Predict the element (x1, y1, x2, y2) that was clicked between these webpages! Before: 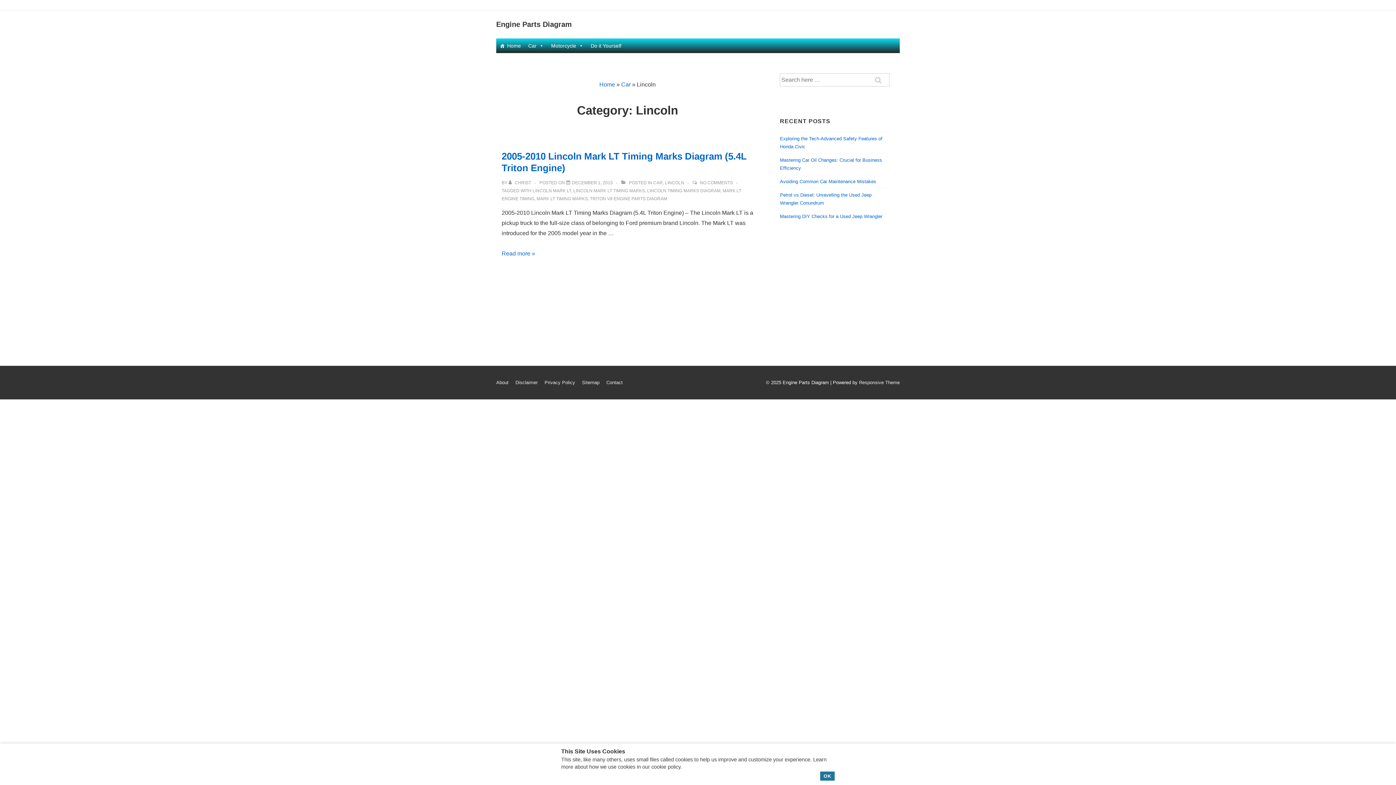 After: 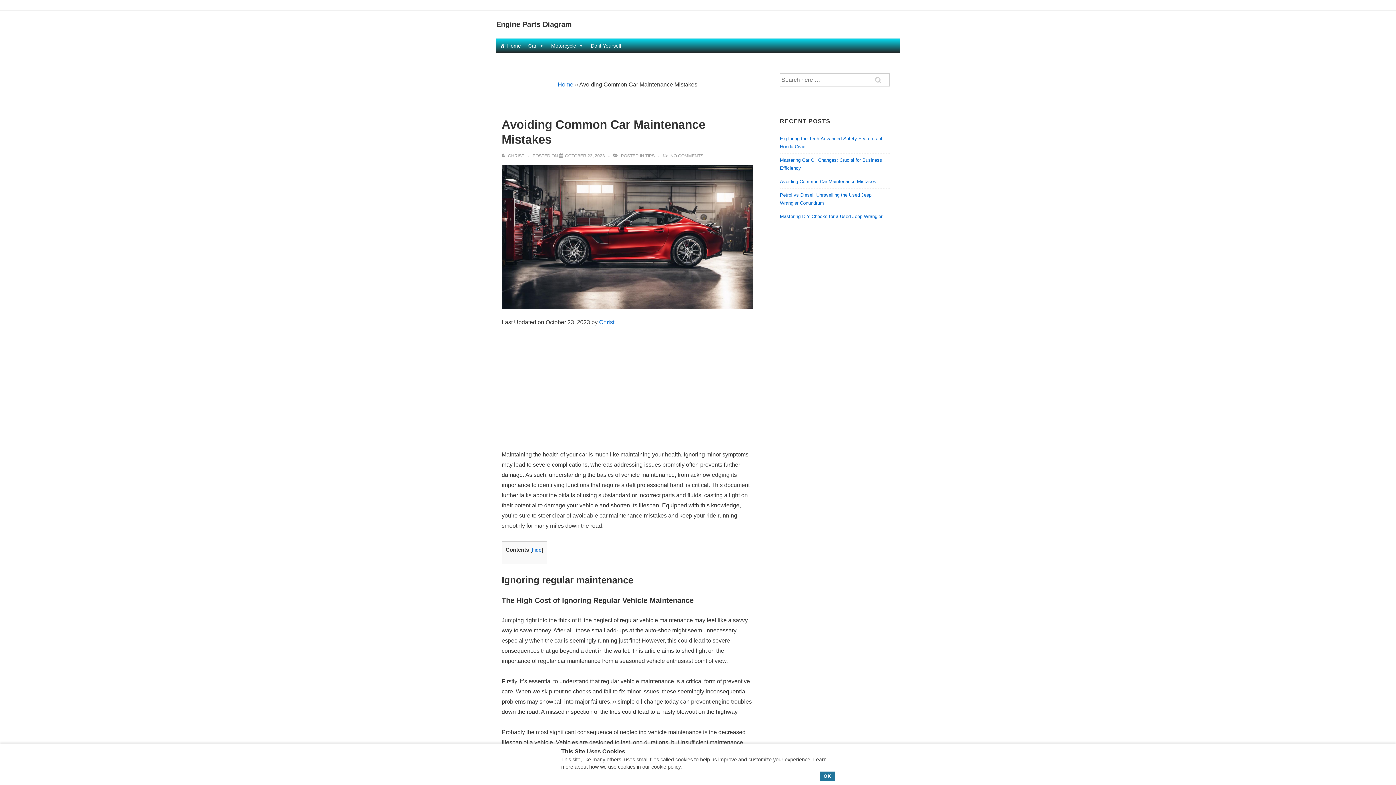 Action: bbox: (780, 178, 876, 184) label: Avoiding Common Car Maintenance Mistakes